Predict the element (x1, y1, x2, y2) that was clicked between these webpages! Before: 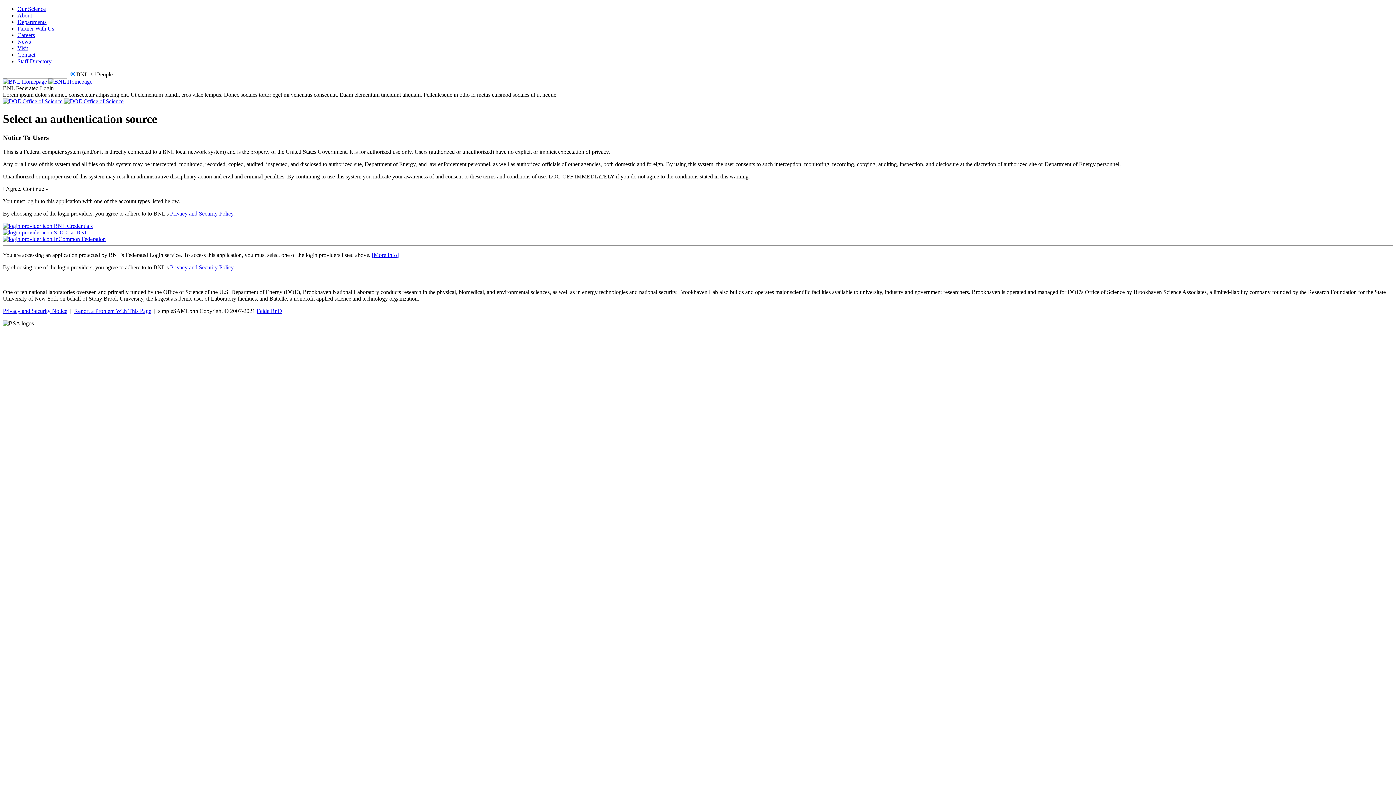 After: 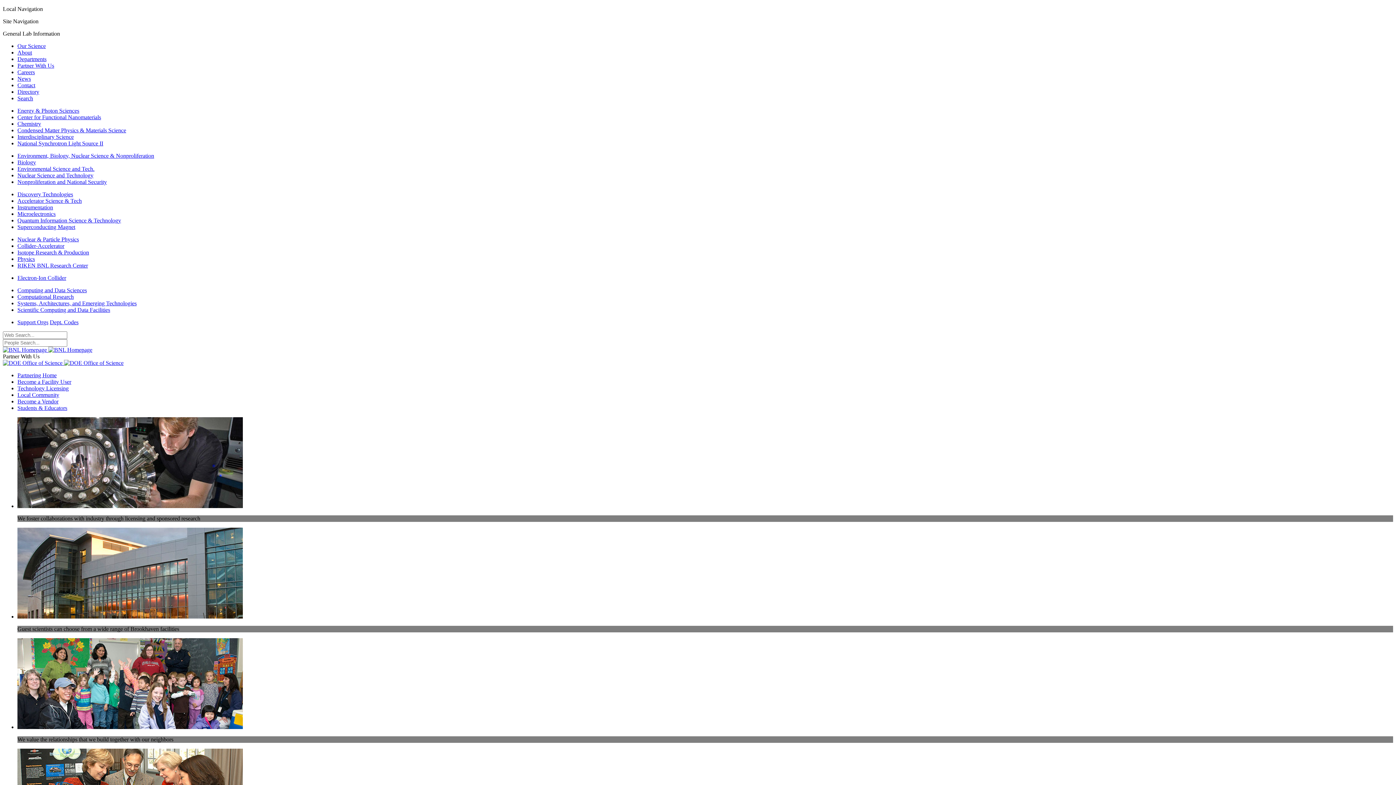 Action: label: Partner With Us bbox: (17, 25, 54, 31)